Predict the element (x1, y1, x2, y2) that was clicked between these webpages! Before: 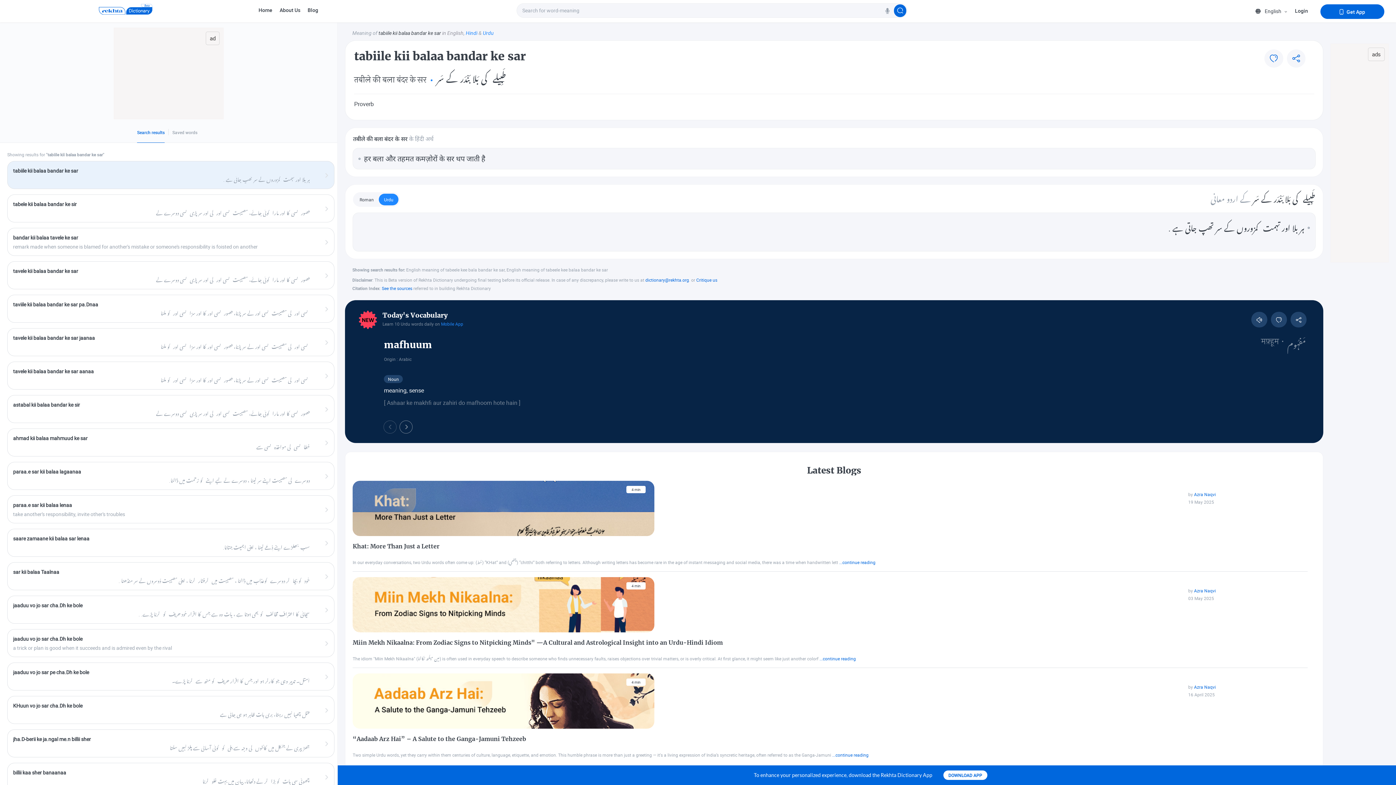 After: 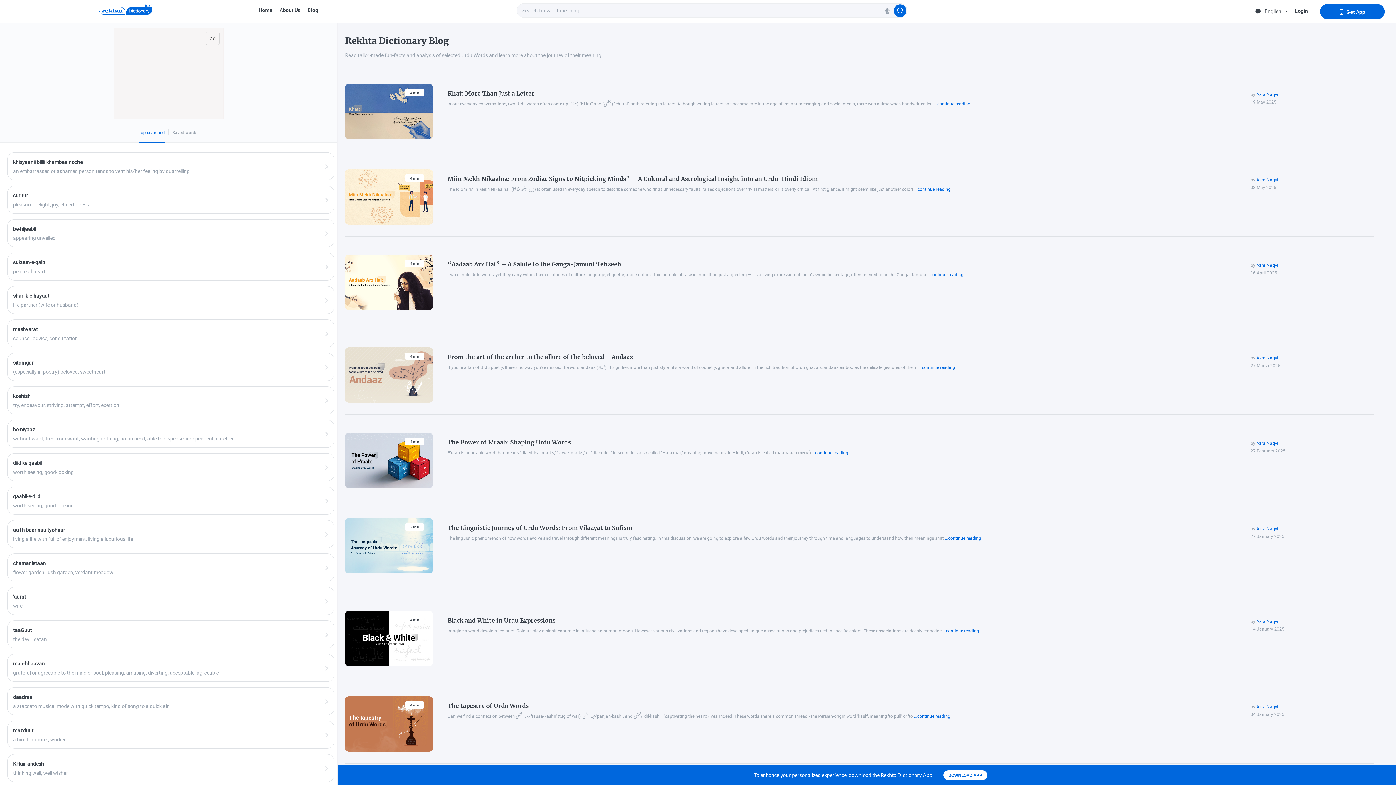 Action: bbox: (307, 6, 318, 13) label: Blog